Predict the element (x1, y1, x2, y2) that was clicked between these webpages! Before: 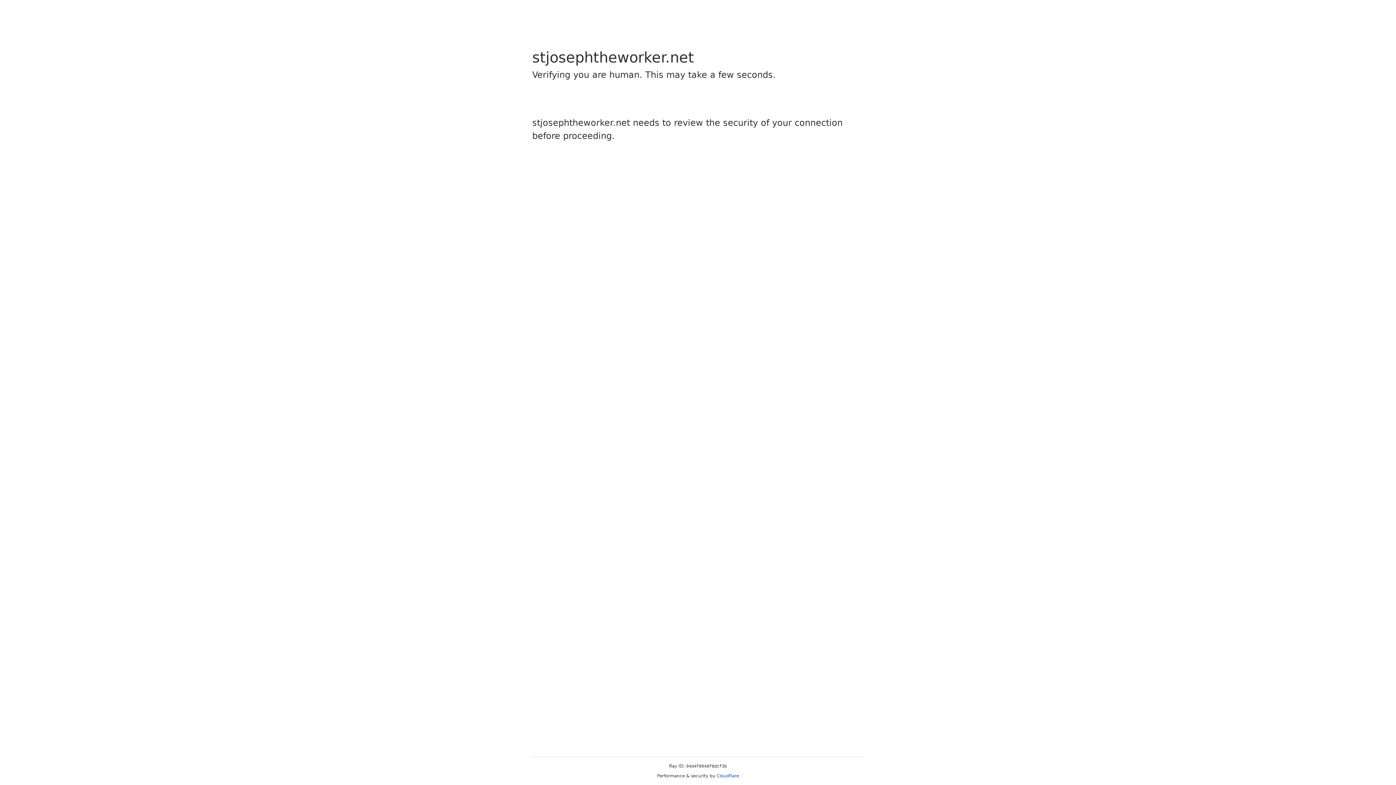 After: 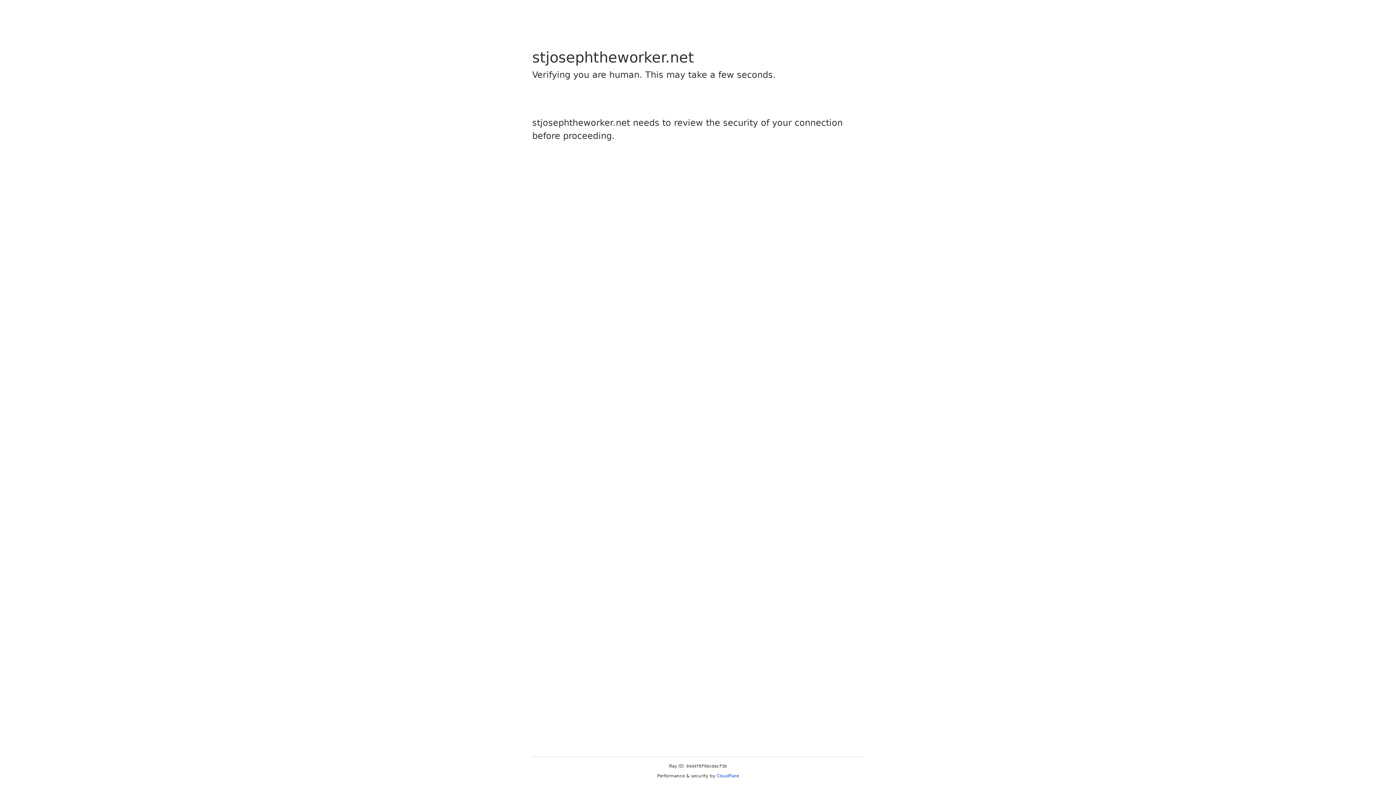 Action: label: Cloudflare bbox: (716, 773, 739, 778)